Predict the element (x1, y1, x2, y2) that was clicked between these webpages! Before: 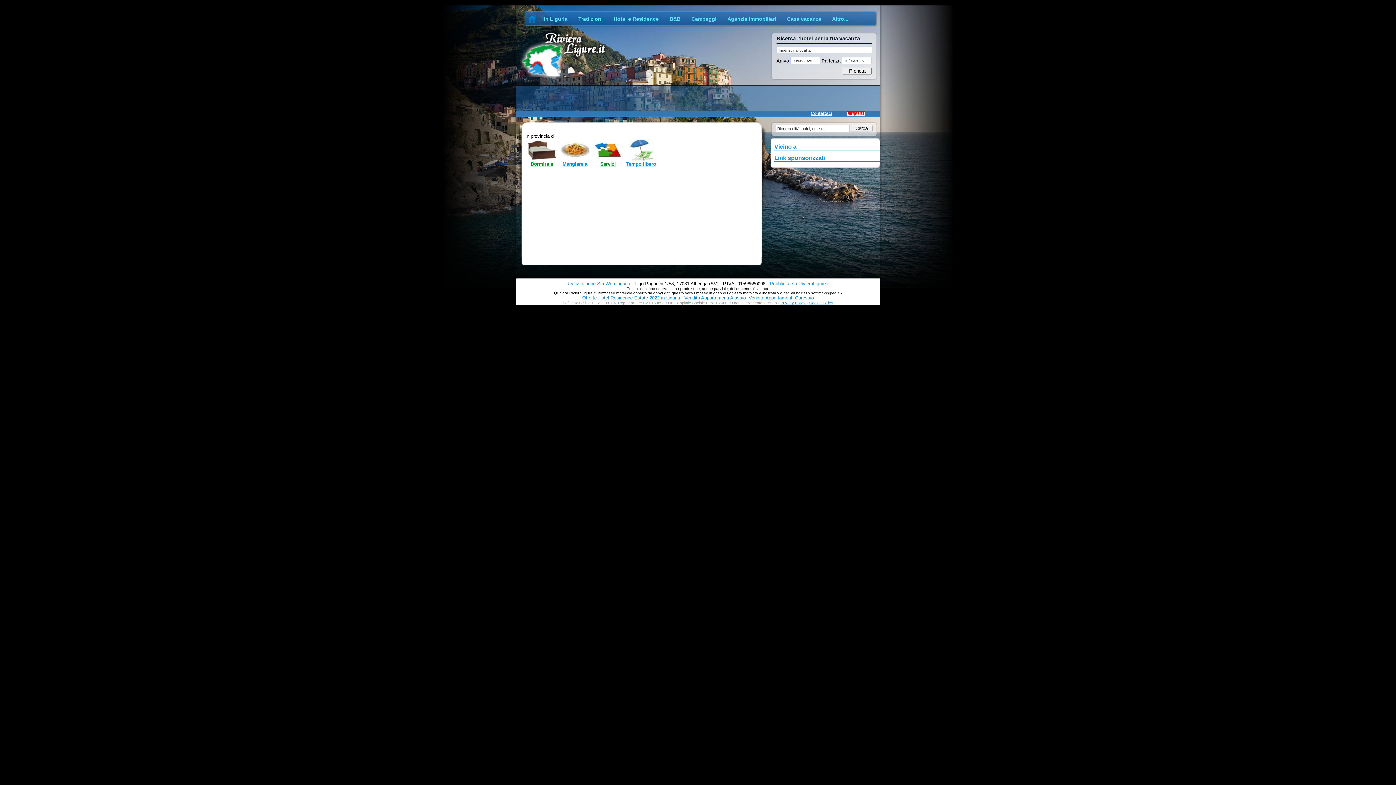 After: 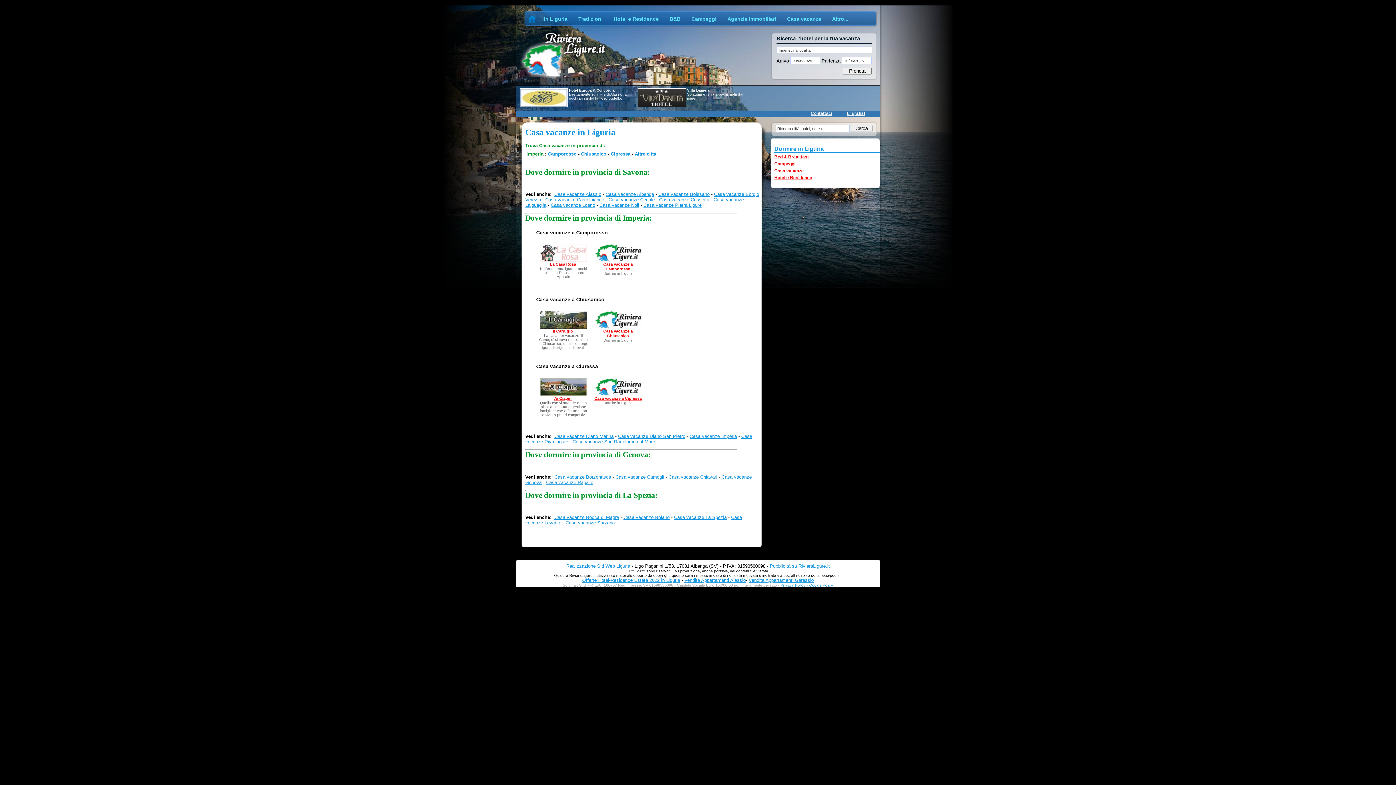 Action: label: Casa vacanze bbox: (783, 10, 825, 26)